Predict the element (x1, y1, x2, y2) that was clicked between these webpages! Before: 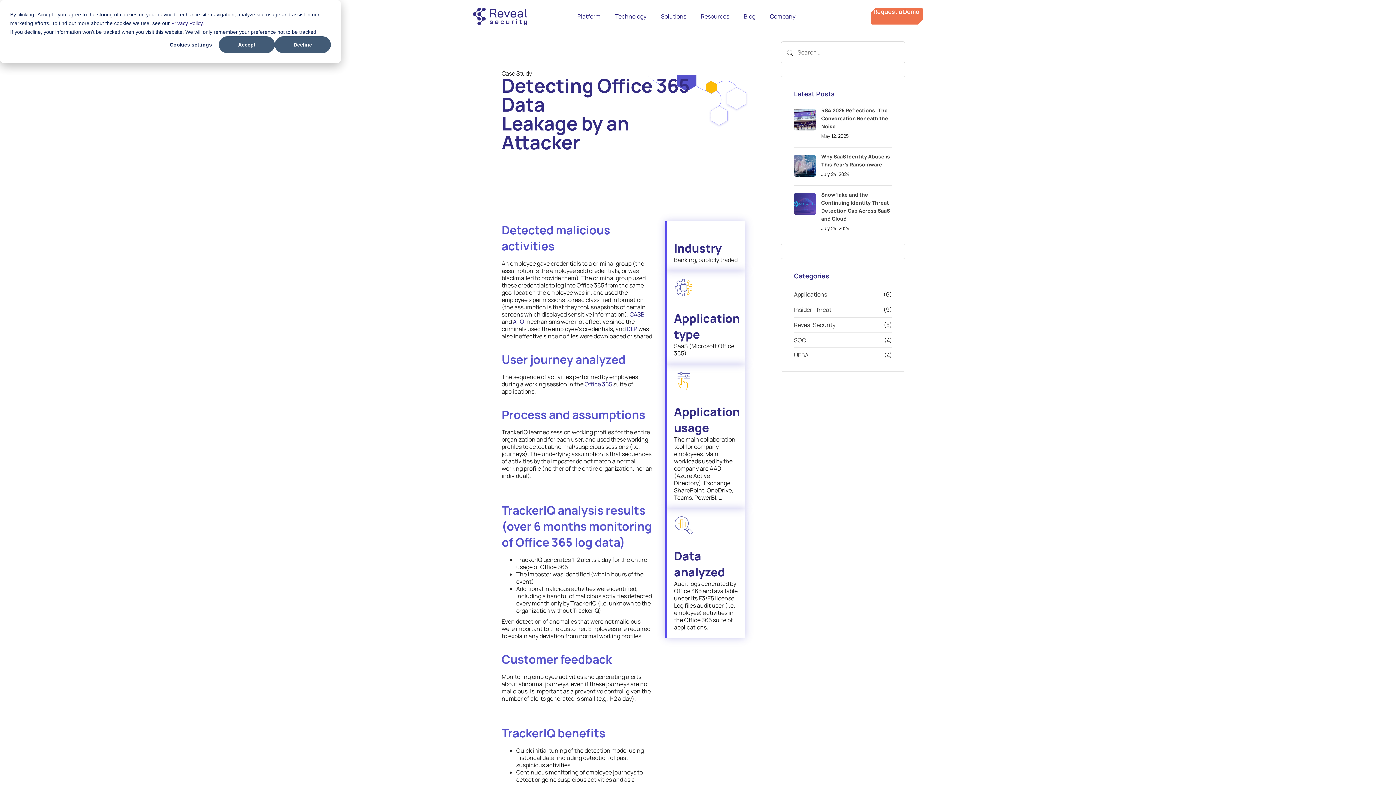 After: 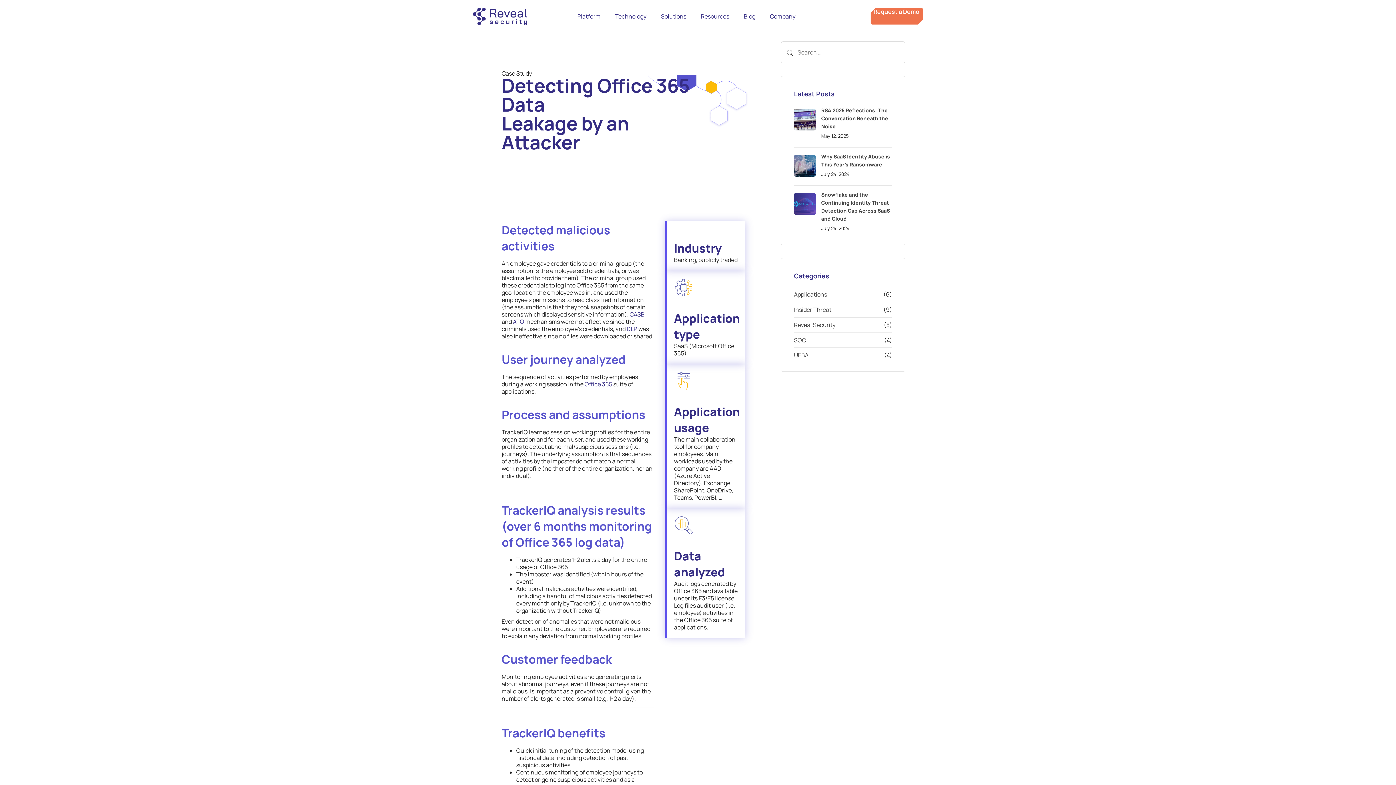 Action: label: Accept bbox: (218, 36, 274, 53)